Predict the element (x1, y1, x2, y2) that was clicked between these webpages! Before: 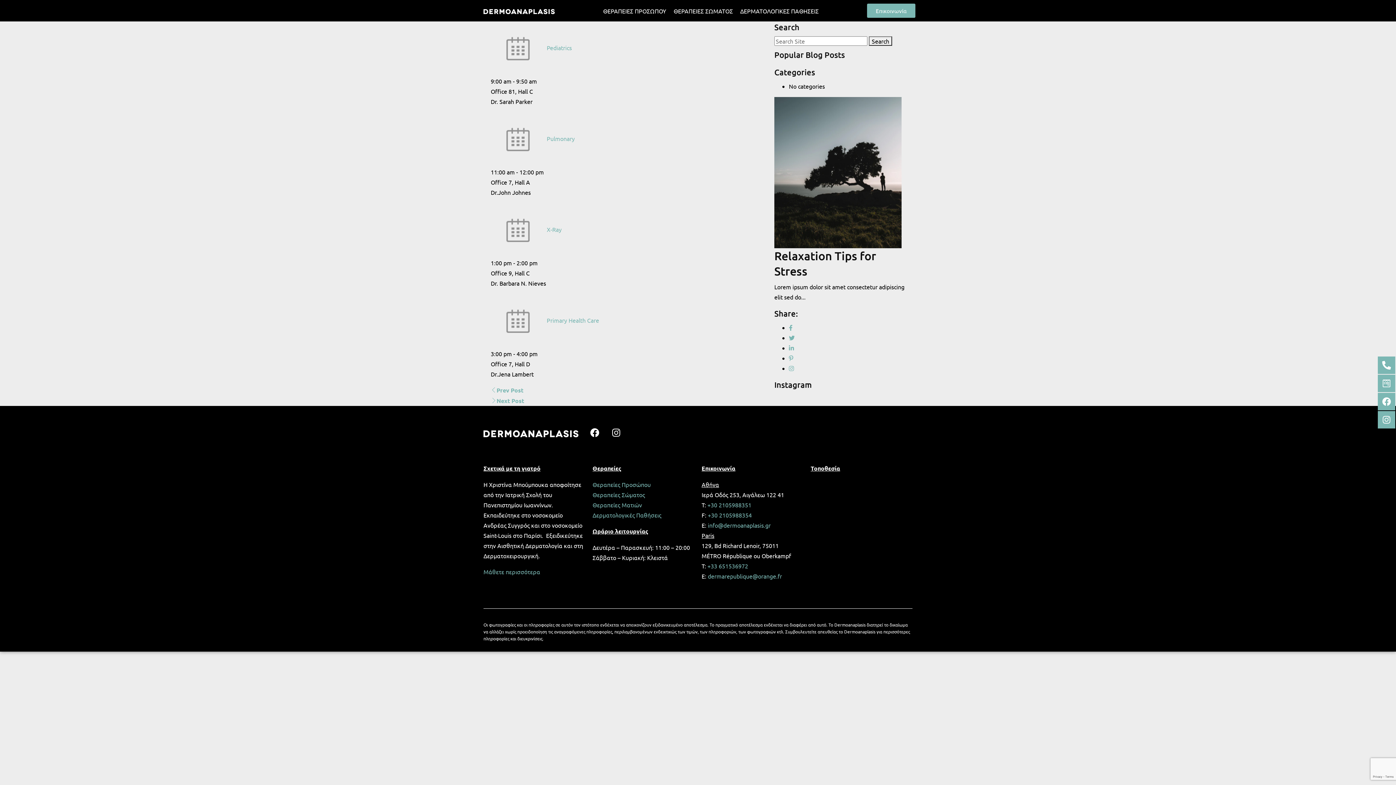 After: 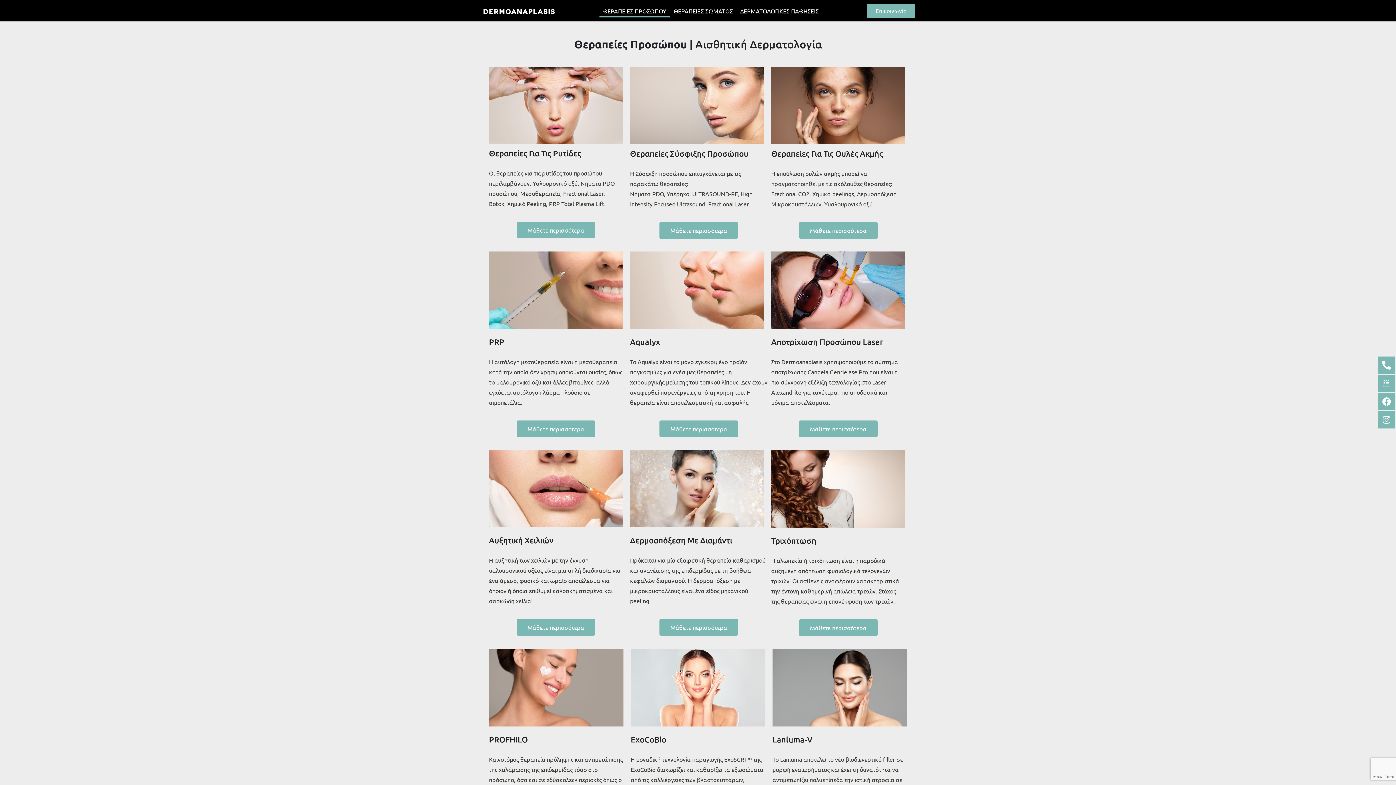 Action: label: ΘΕΡΑΠΕΙΕΣ ΠΡΟΣΩΠΟΥ bbox: (599, 4, 670, 17)